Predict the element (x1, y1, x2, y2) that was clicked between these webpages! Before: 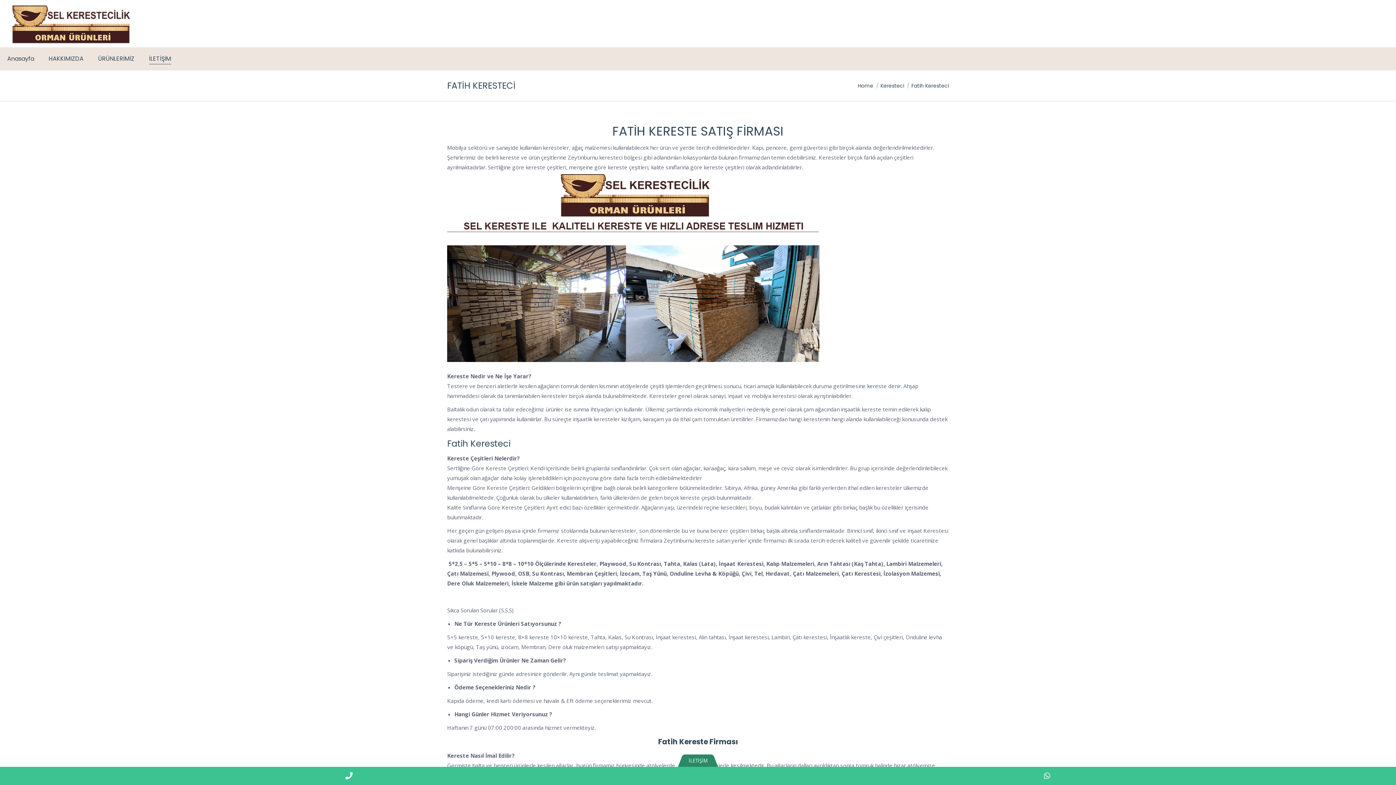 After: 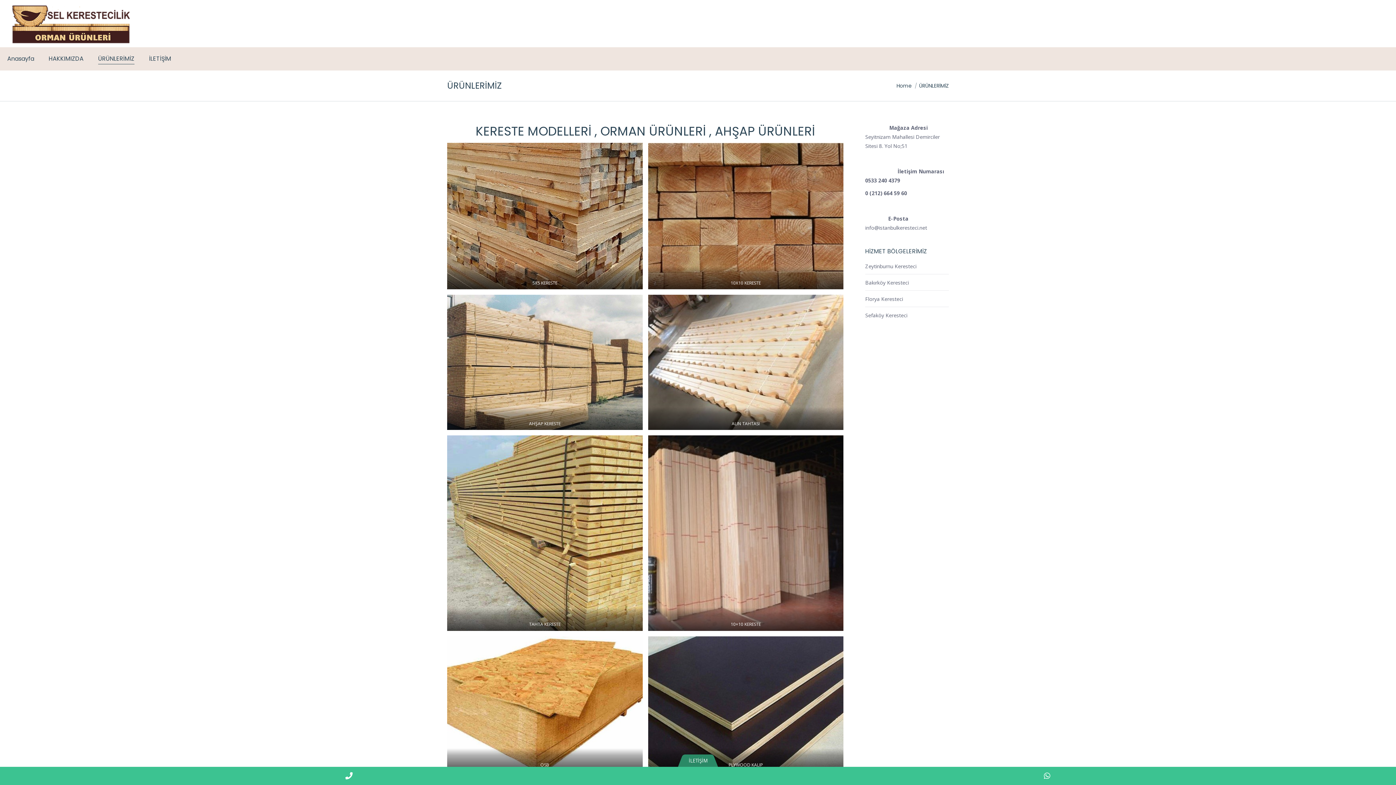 Action: label: ÜRÜNLERİMİZ bbox: (98, 53, 134, 64)